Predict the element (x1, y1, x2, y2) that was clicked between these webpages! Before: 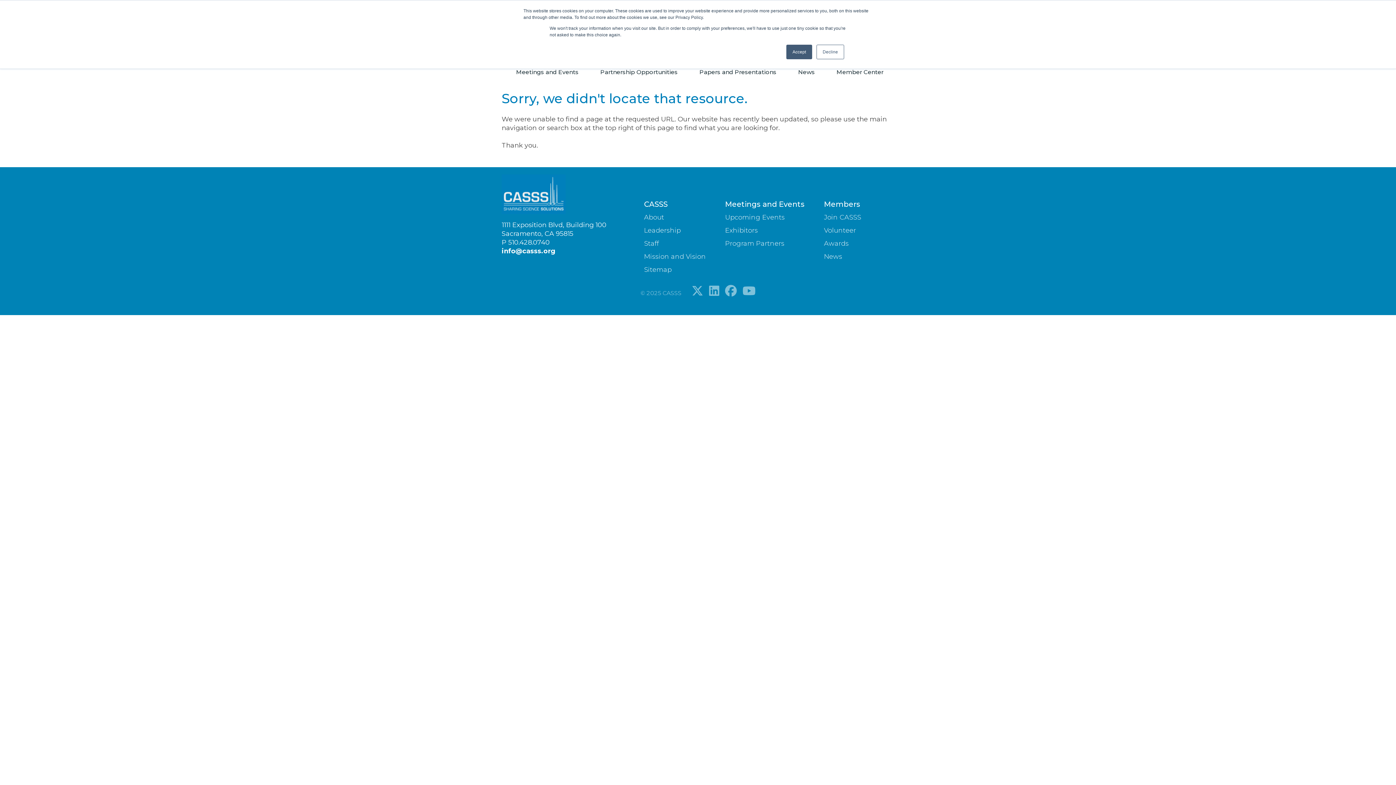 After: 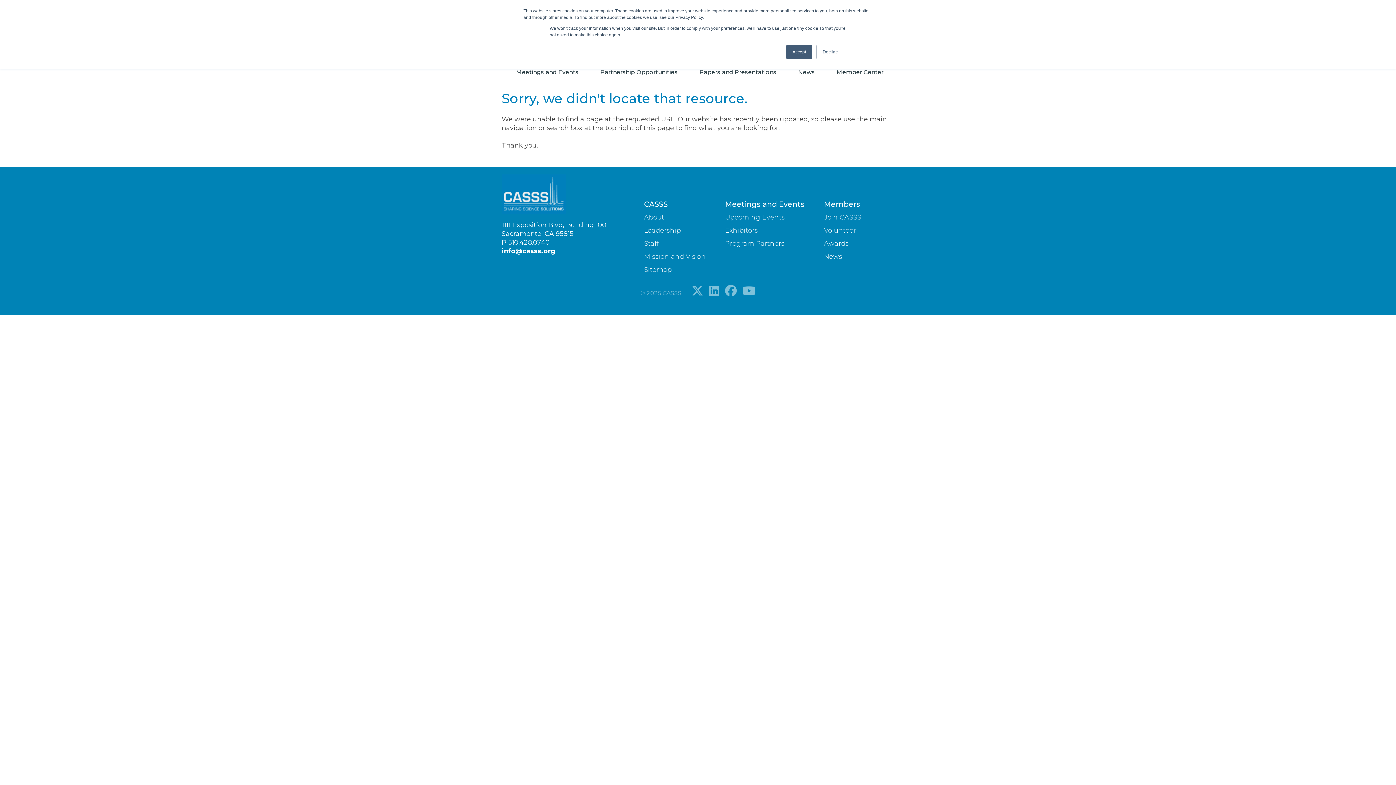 Action: bbox: (709, 289, 719, 296)